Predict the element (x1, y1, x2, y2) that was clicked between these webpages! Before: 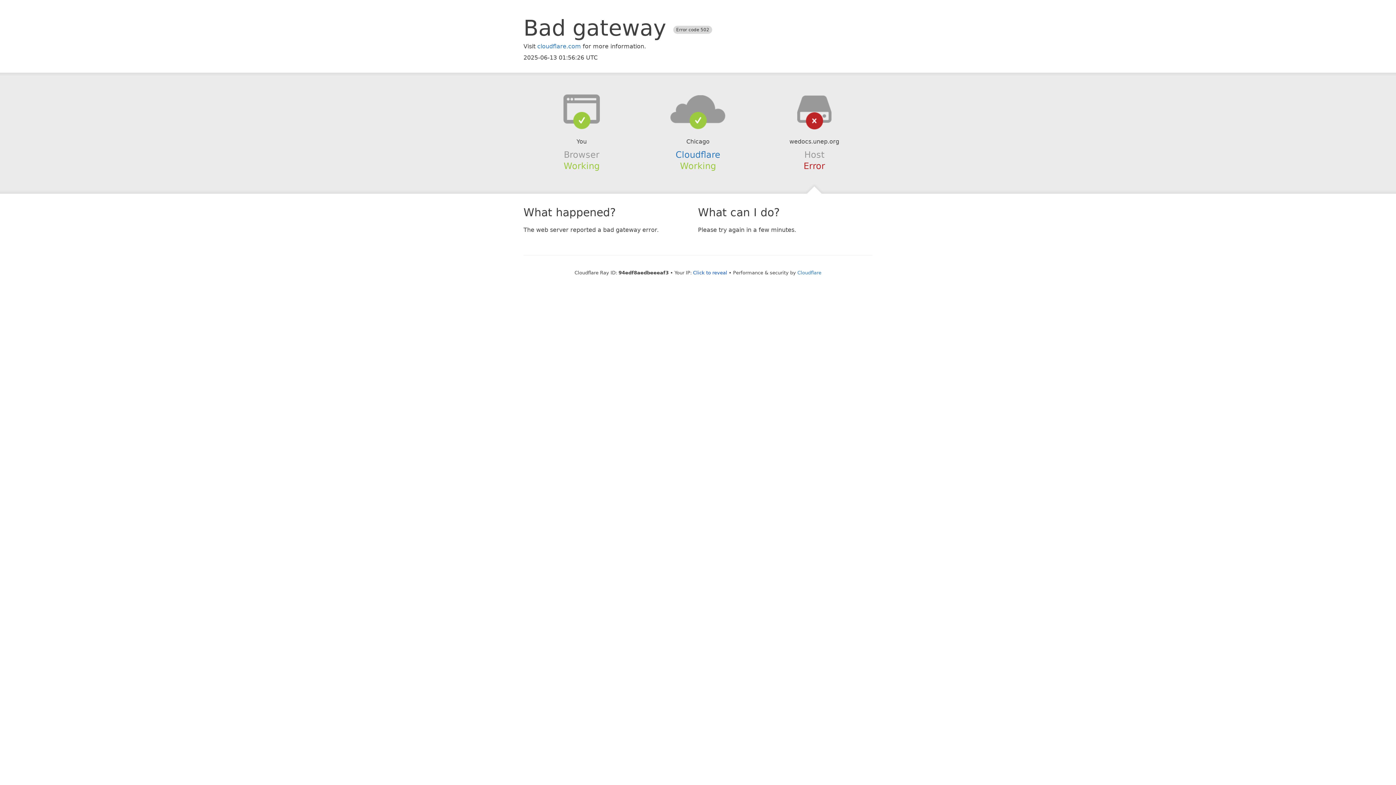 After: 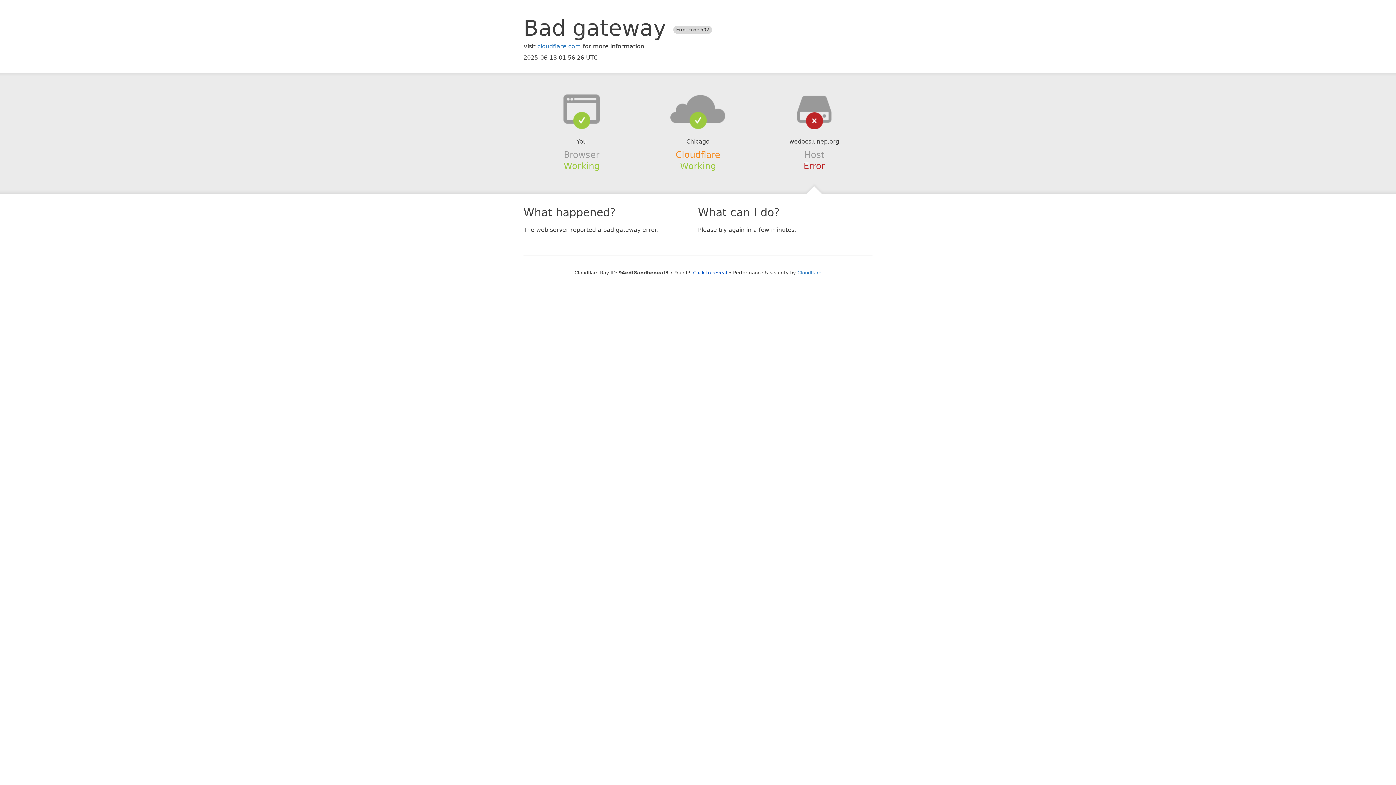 Action: label: Cloudflare bbox: (675, 149, 720, 159)